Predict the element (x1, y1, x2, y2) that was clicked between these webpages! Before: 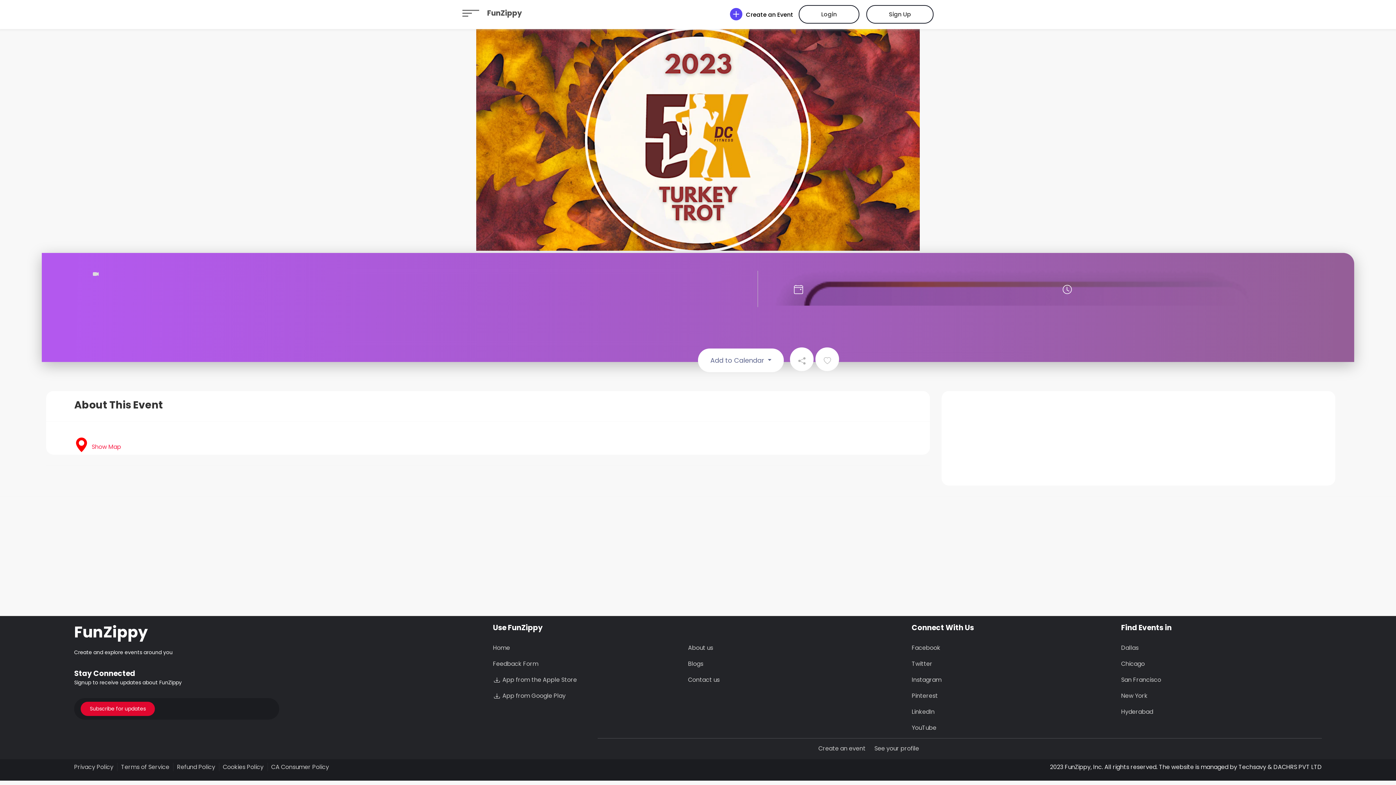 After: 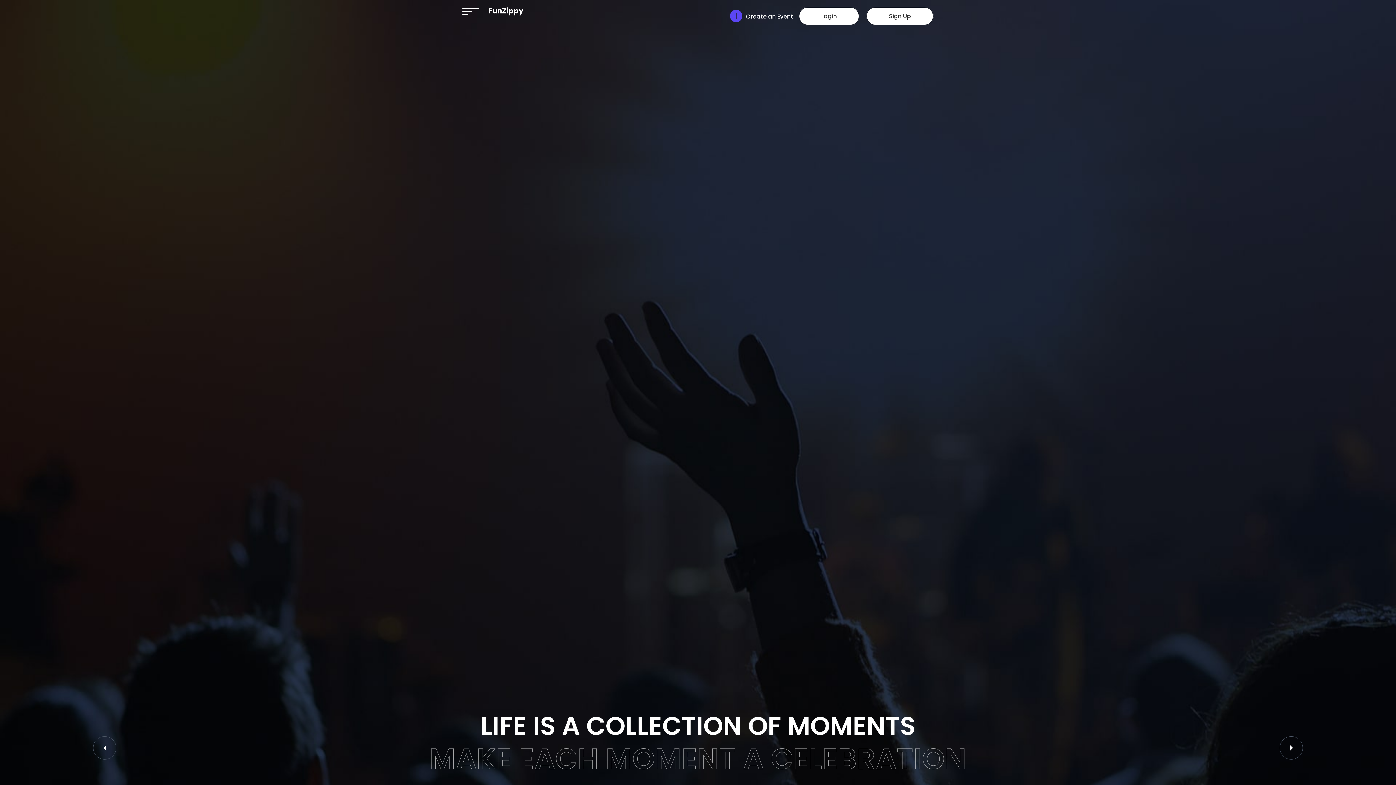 Action: bbox: (1121, 692, 1147, 700) label: New York